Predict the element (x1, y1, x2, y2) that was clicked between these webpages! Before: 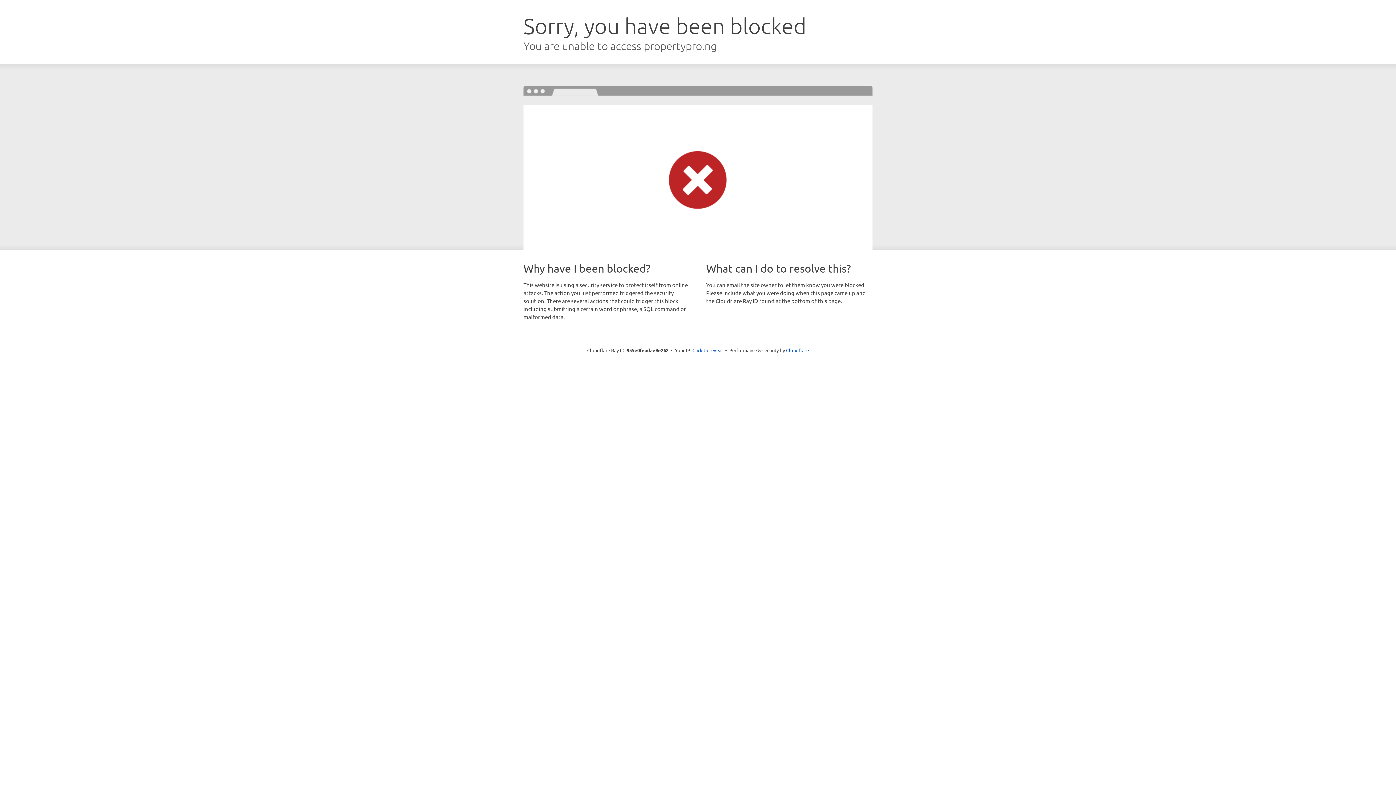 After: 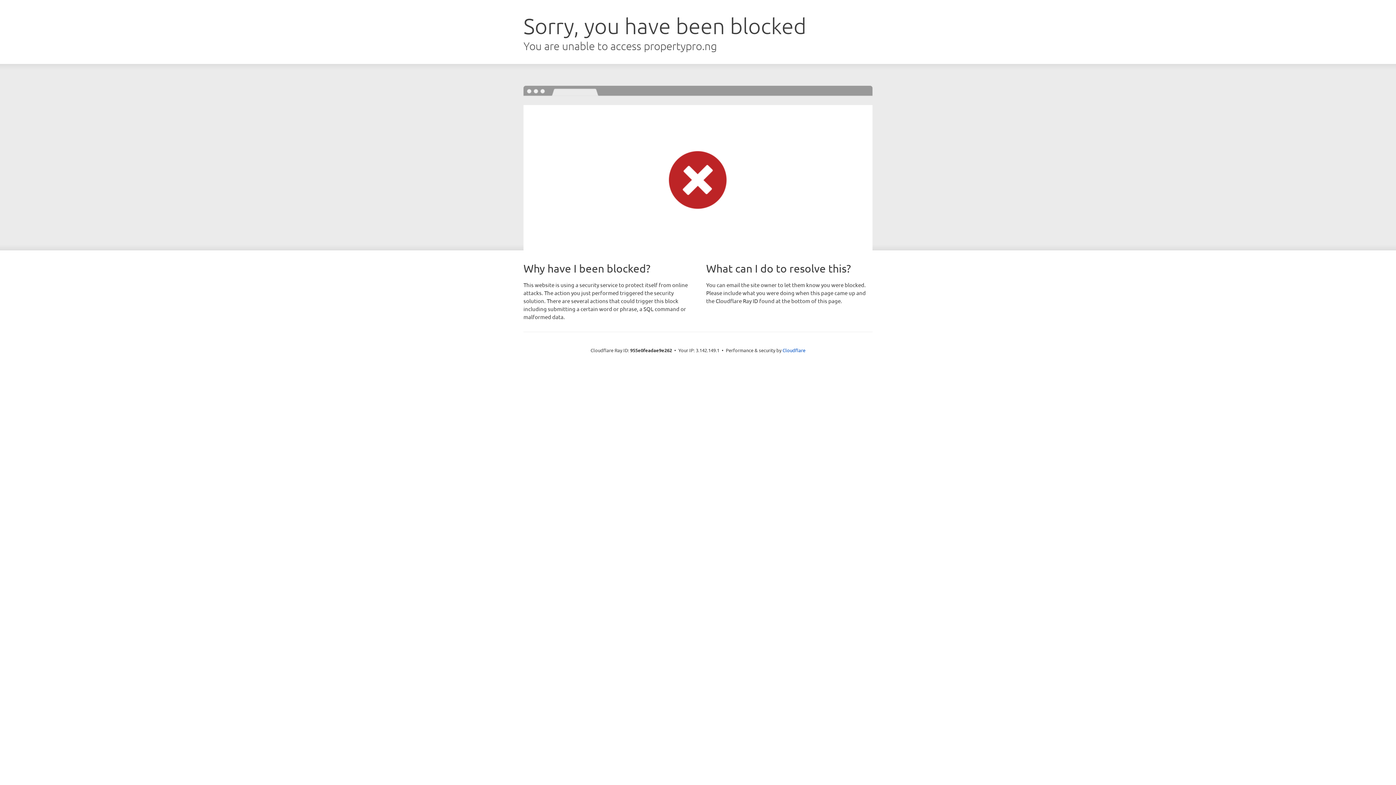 Action: bbox: (692, 346, 723, 353) label: Click to reveal